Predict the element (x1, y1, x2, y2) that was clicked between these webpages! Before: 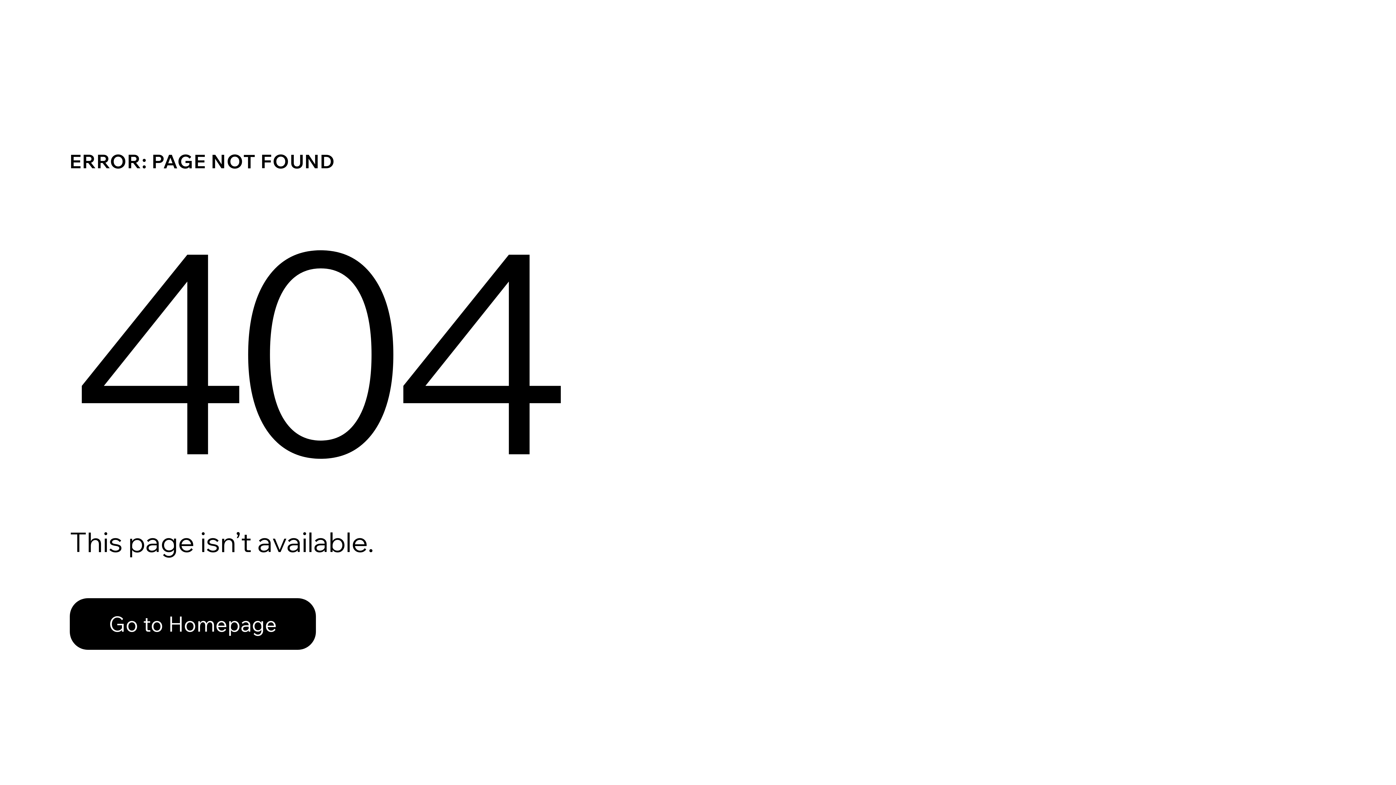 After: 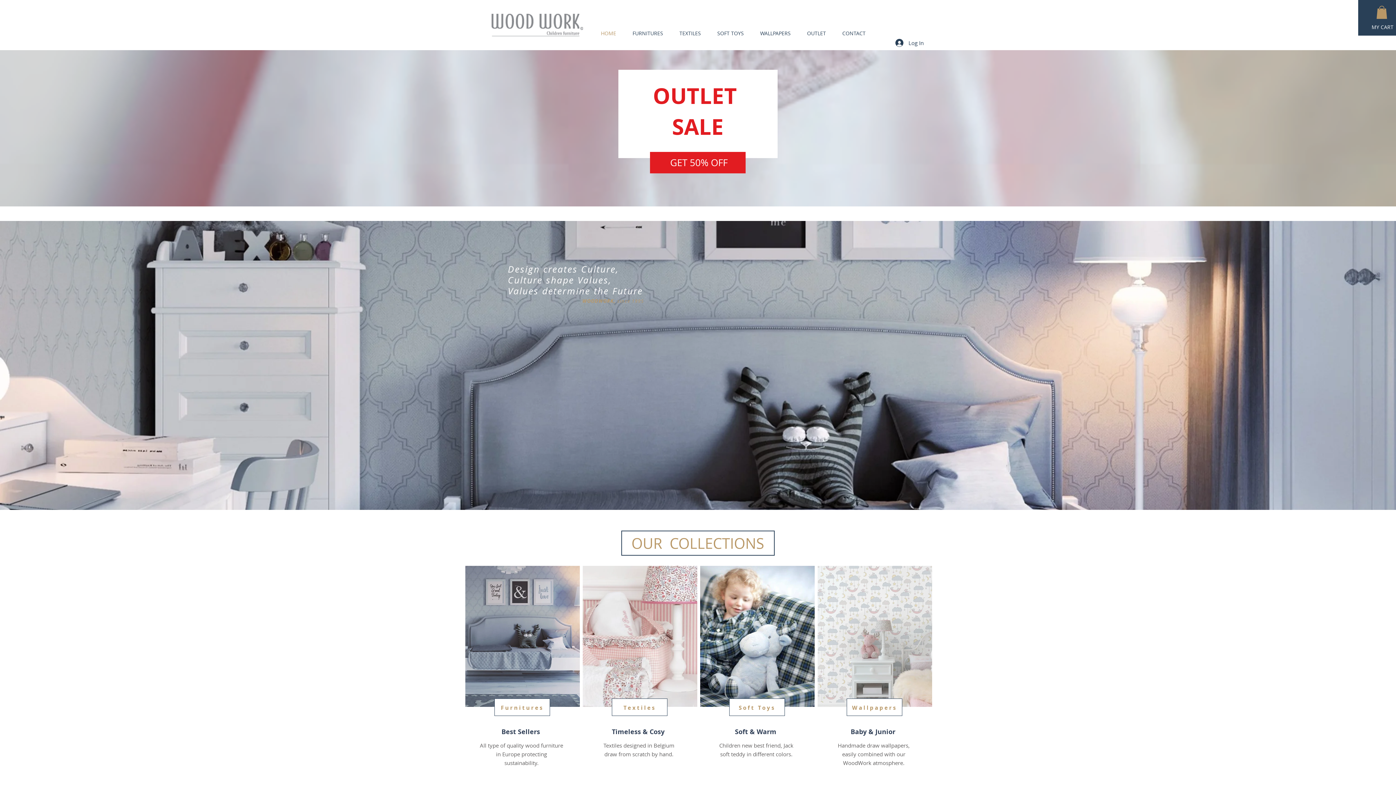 Action: bbox: (69, 598, 316, 650) label: Go to Homepage